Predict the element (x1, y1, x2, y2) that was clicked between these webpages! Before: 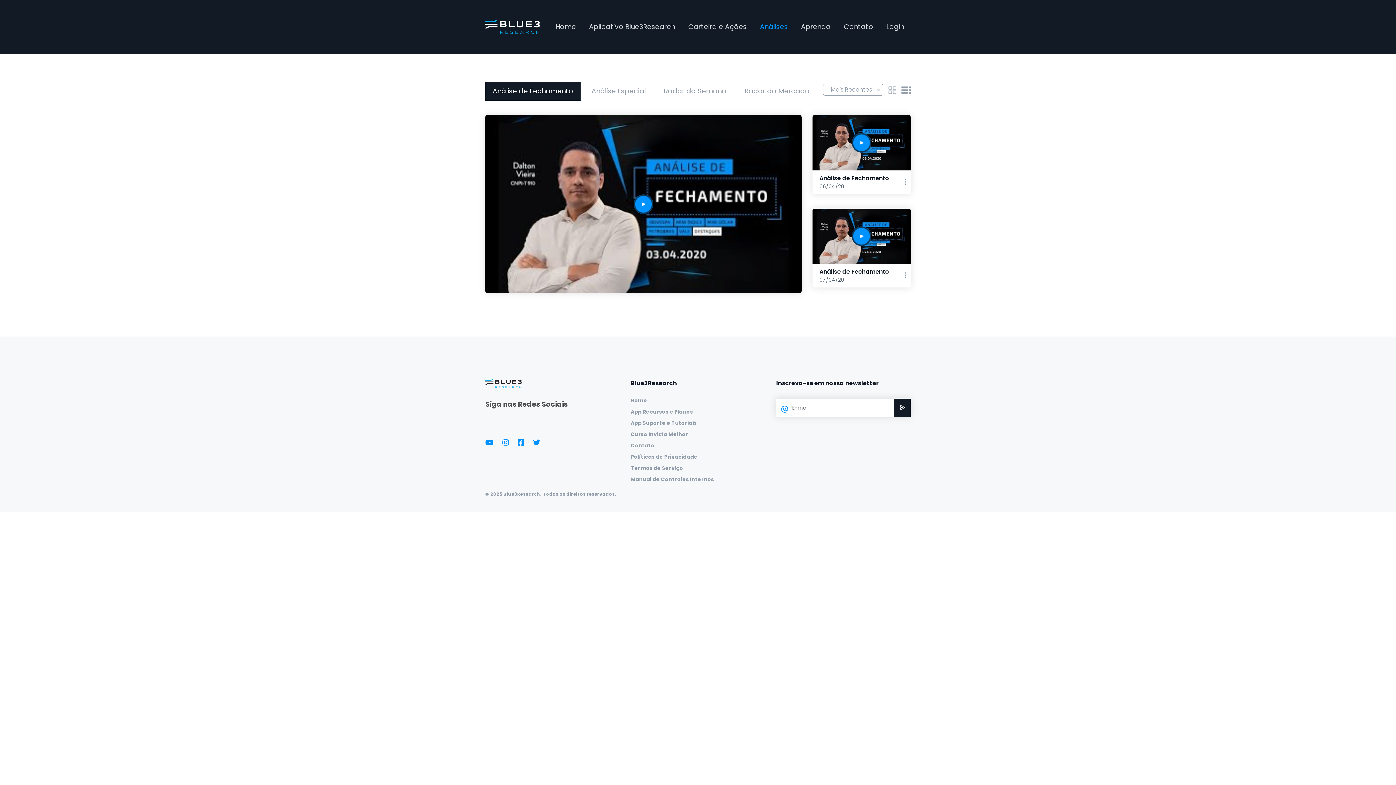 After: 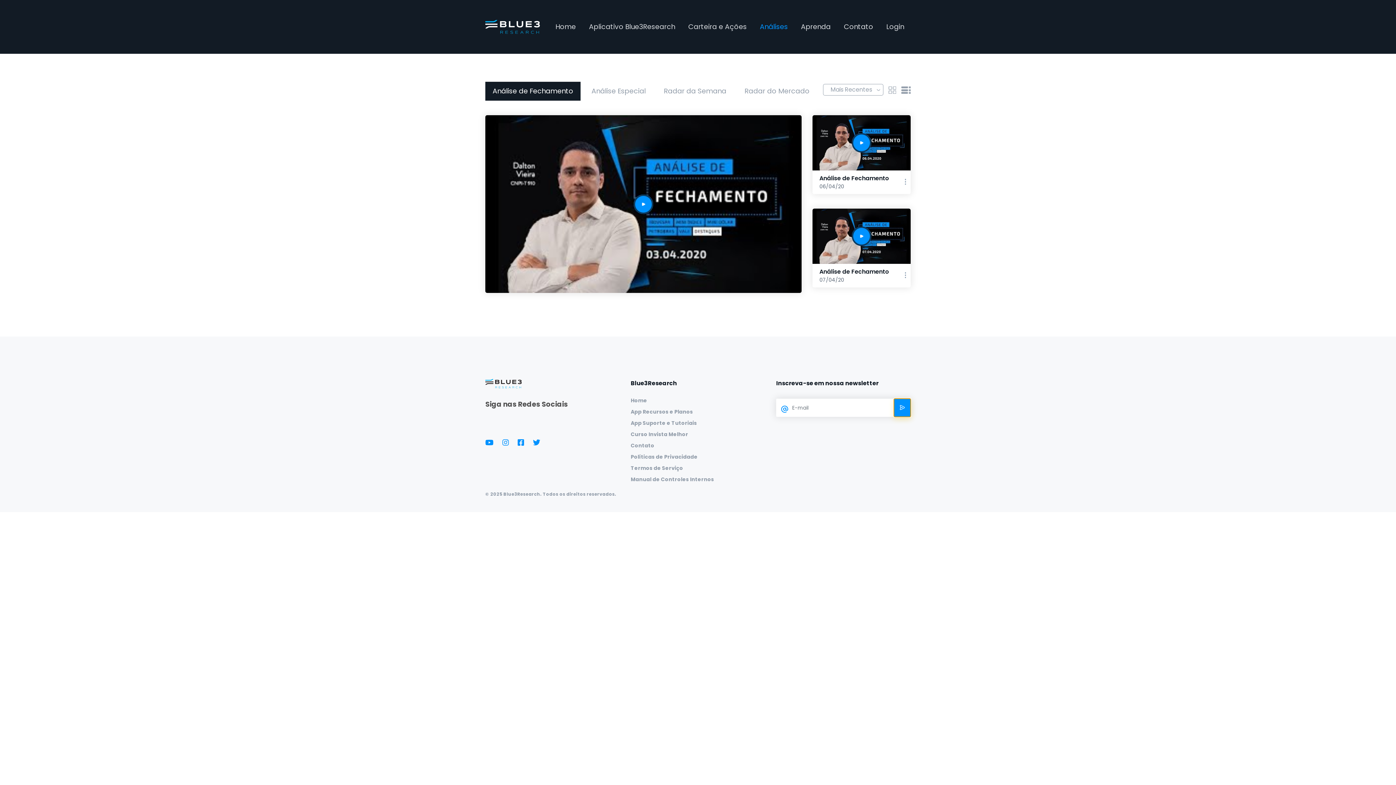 Action: bbox: (894, 399, 910, 417)